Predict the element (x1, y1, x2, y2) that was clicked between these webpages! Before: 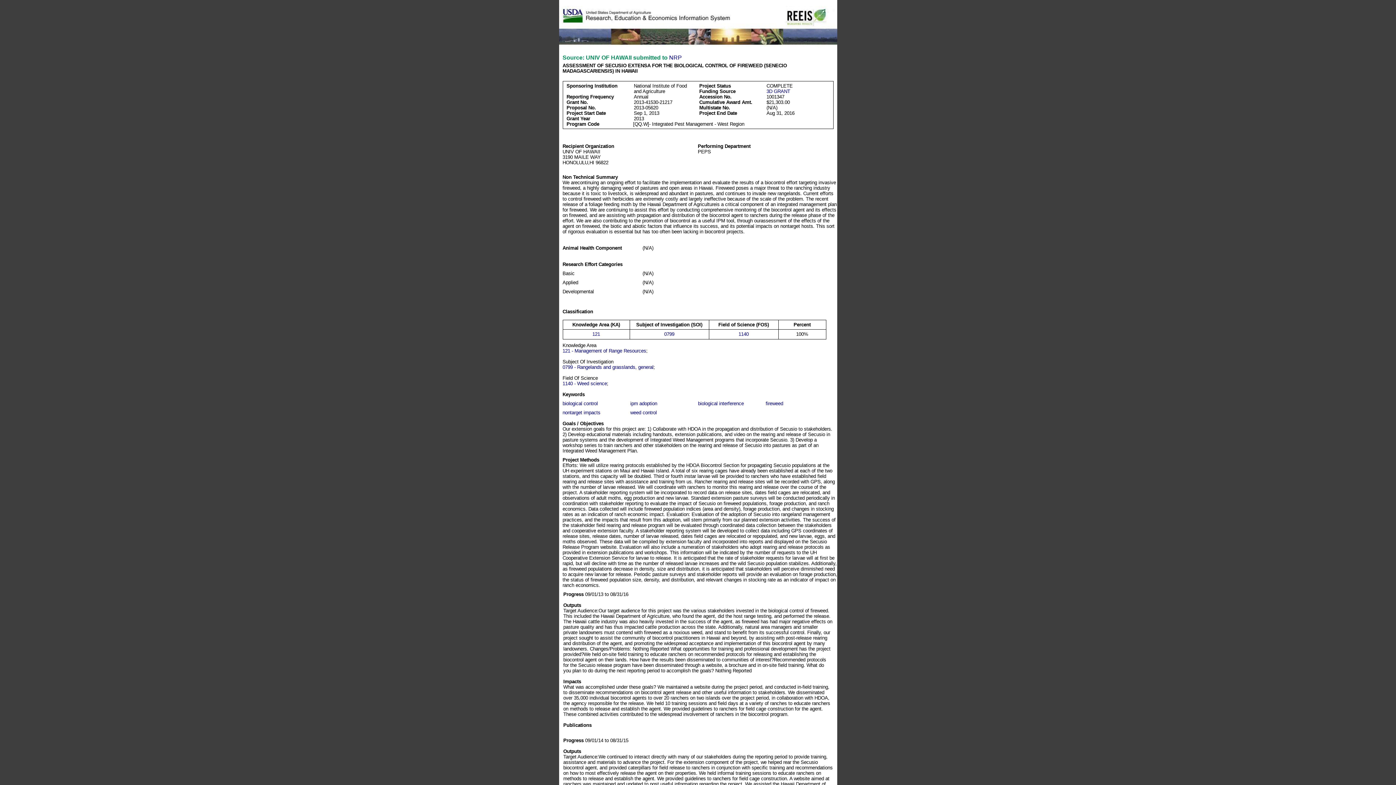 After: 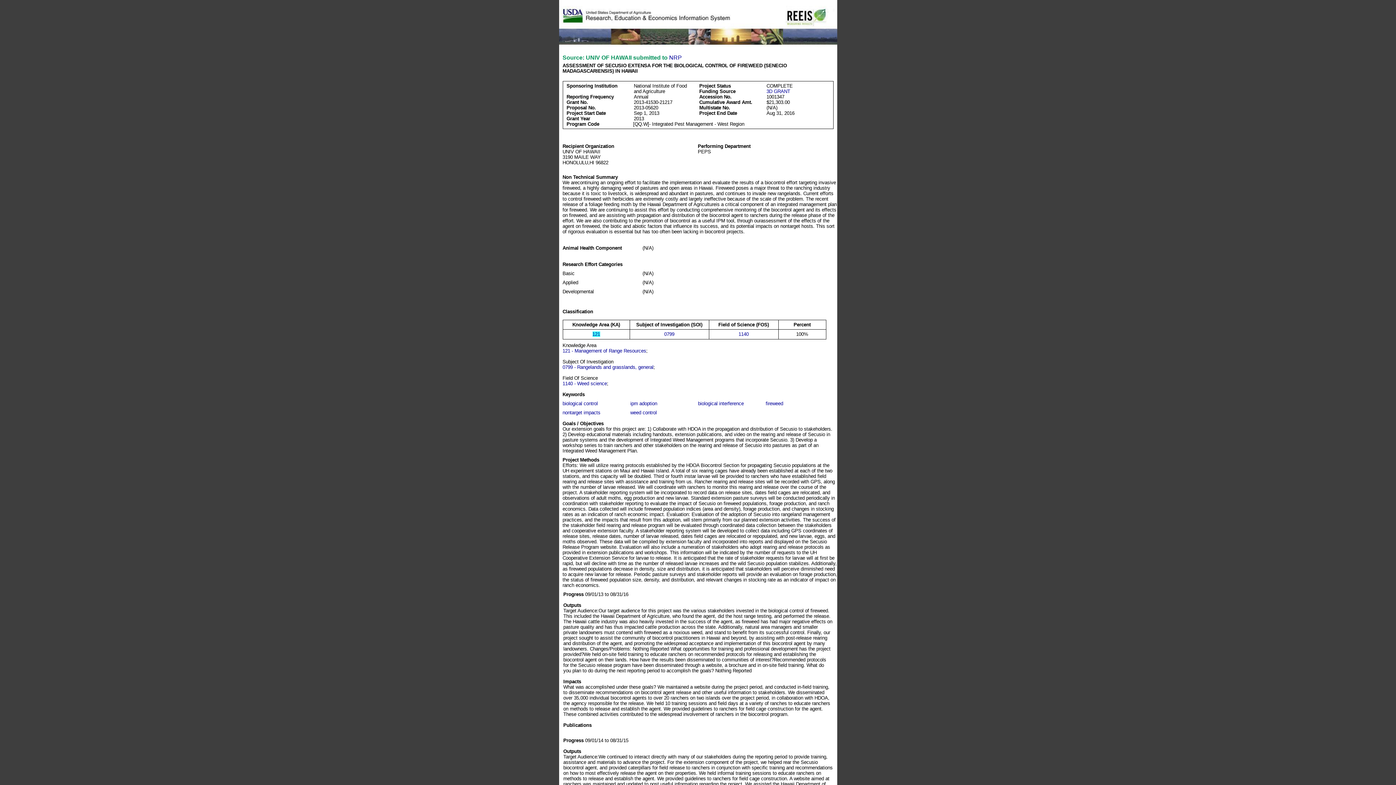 Action: label: 121 bbox: (592, 331, 600, 337)